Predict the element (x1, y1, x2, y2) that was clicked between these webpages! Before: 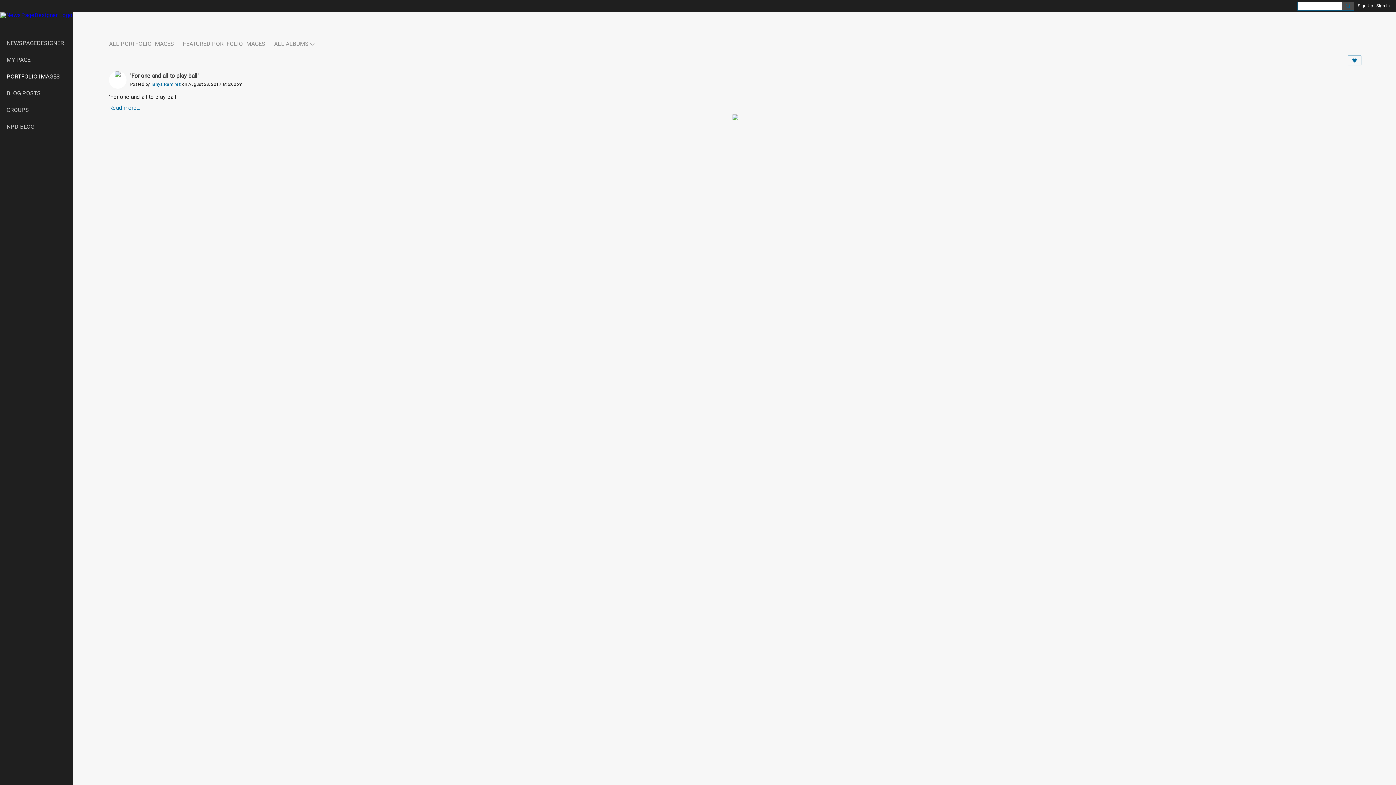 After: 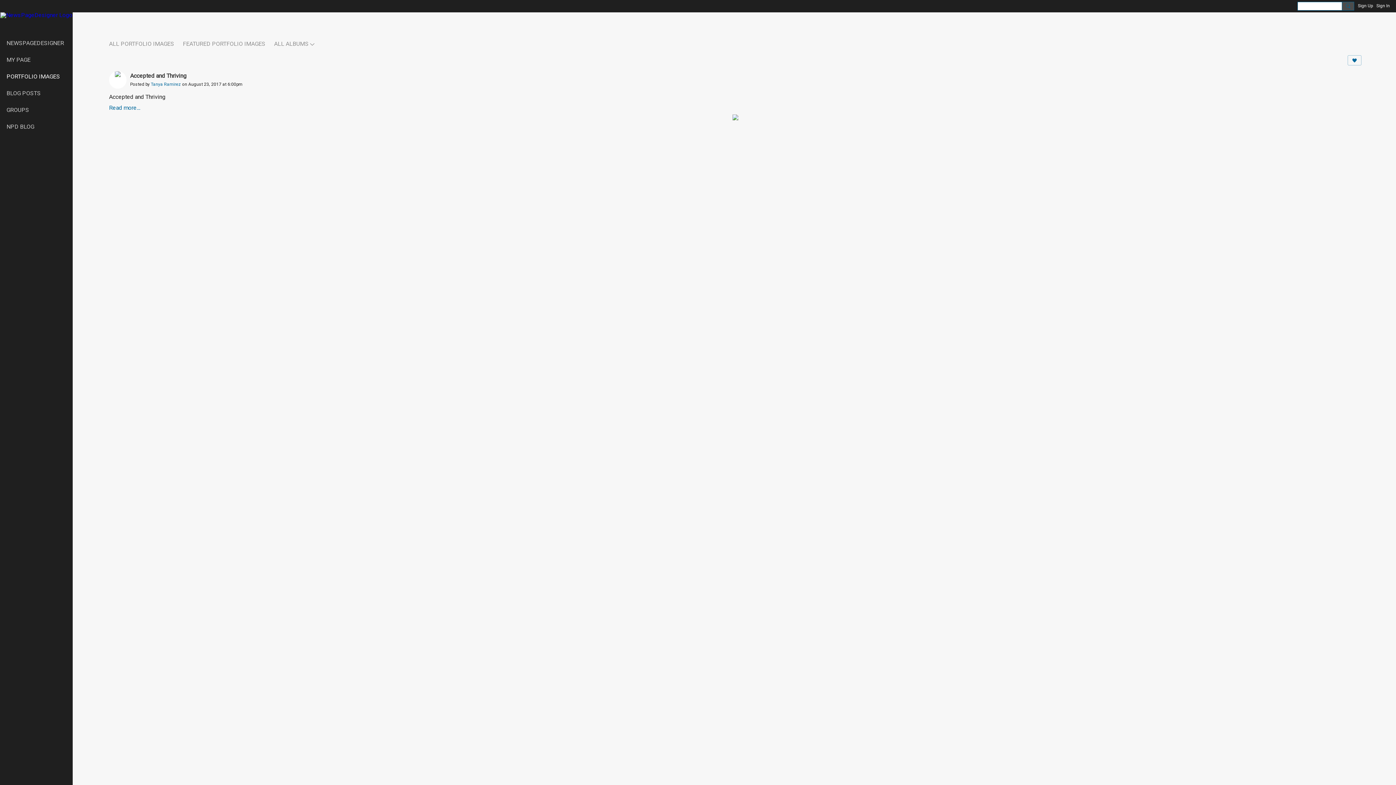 Action: bbox: (1345, 405, 1361, 422) label: Next